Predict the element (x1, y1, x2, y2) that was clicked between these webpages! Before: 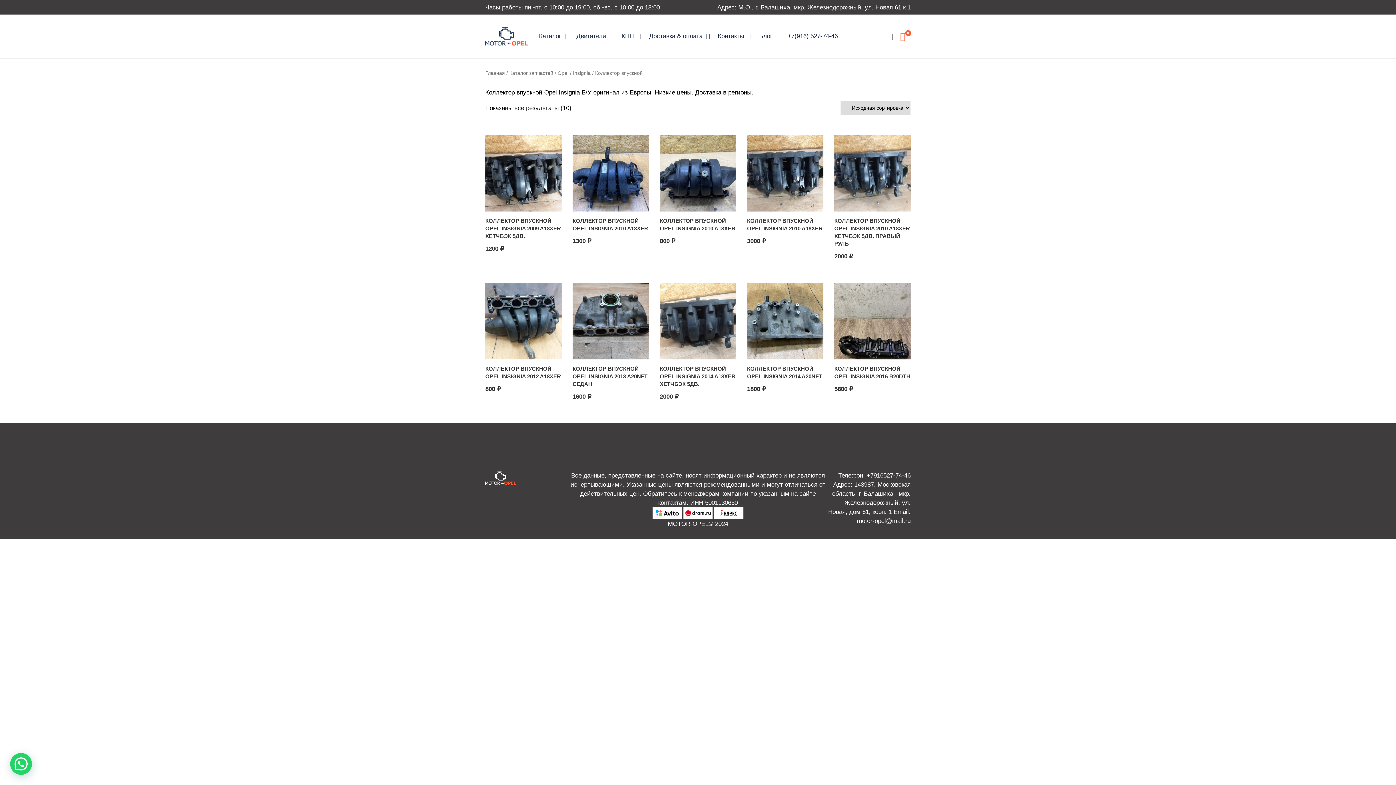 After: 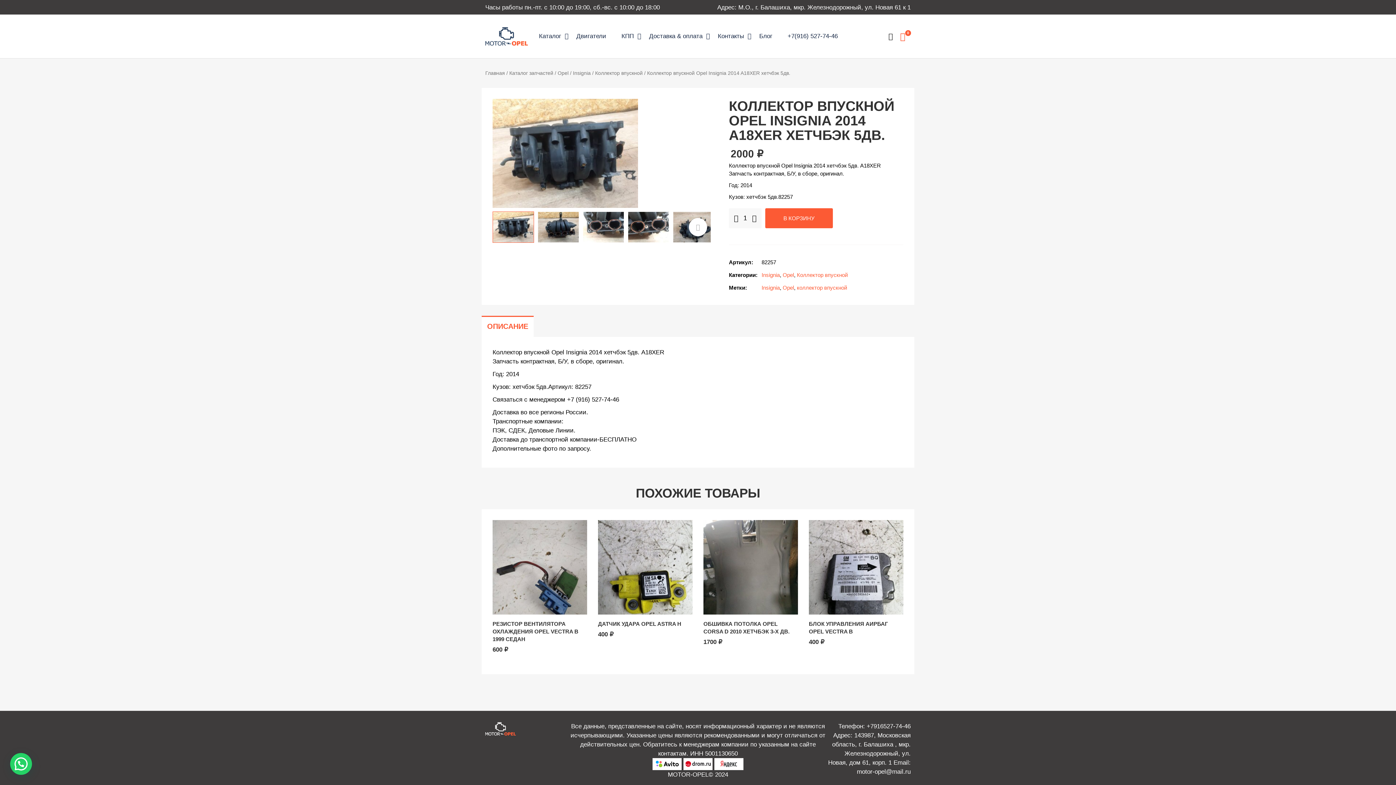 Action: bbox: (660, 365, 735, 387) label: КОЛЛЕКТОР ВПУСКНОЙ OPEL INSIGNIA 2014 A18XER ХЕТЧБЭК 5ДВ.